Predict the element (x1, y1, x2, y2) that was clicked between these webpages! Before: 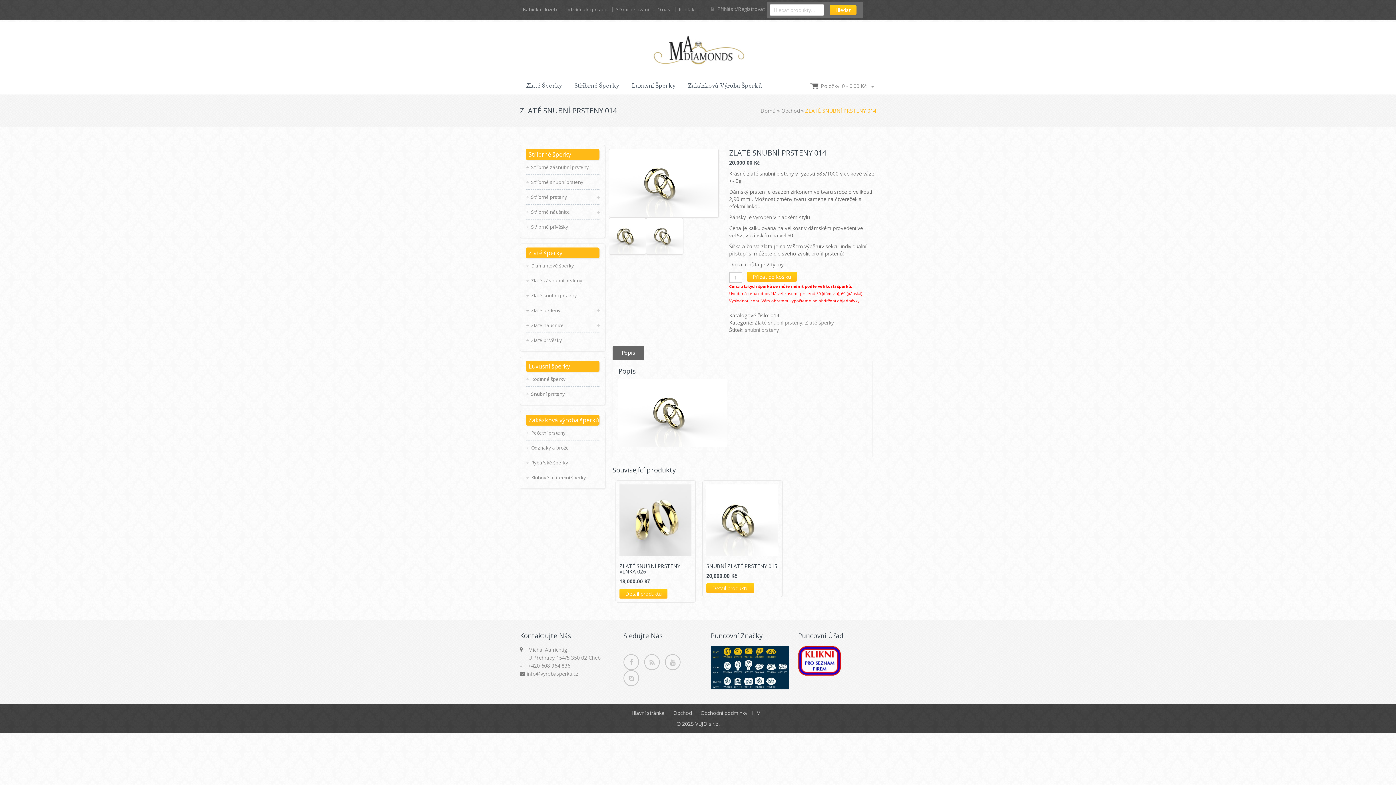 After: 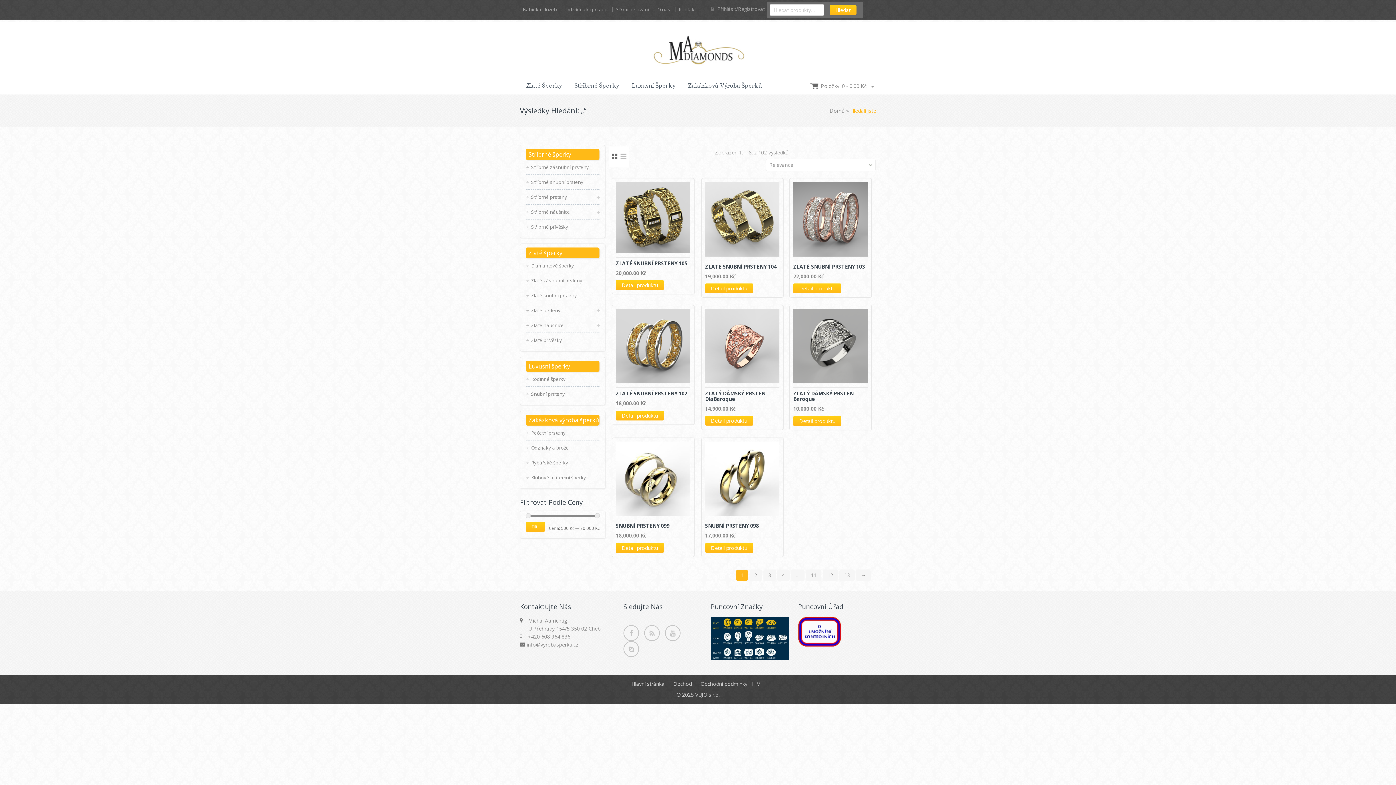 Action: label: Hledat bbox: (829, 5, 856, 14)